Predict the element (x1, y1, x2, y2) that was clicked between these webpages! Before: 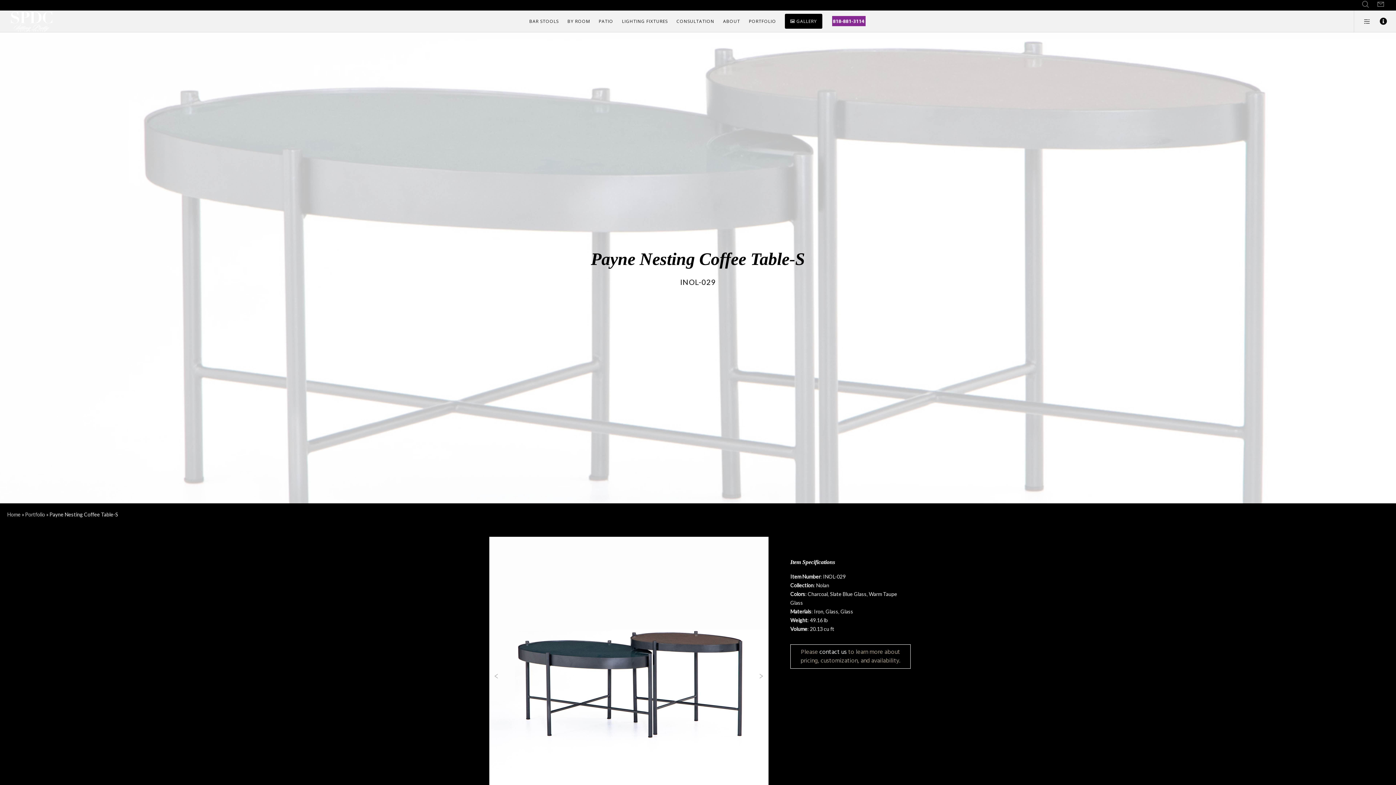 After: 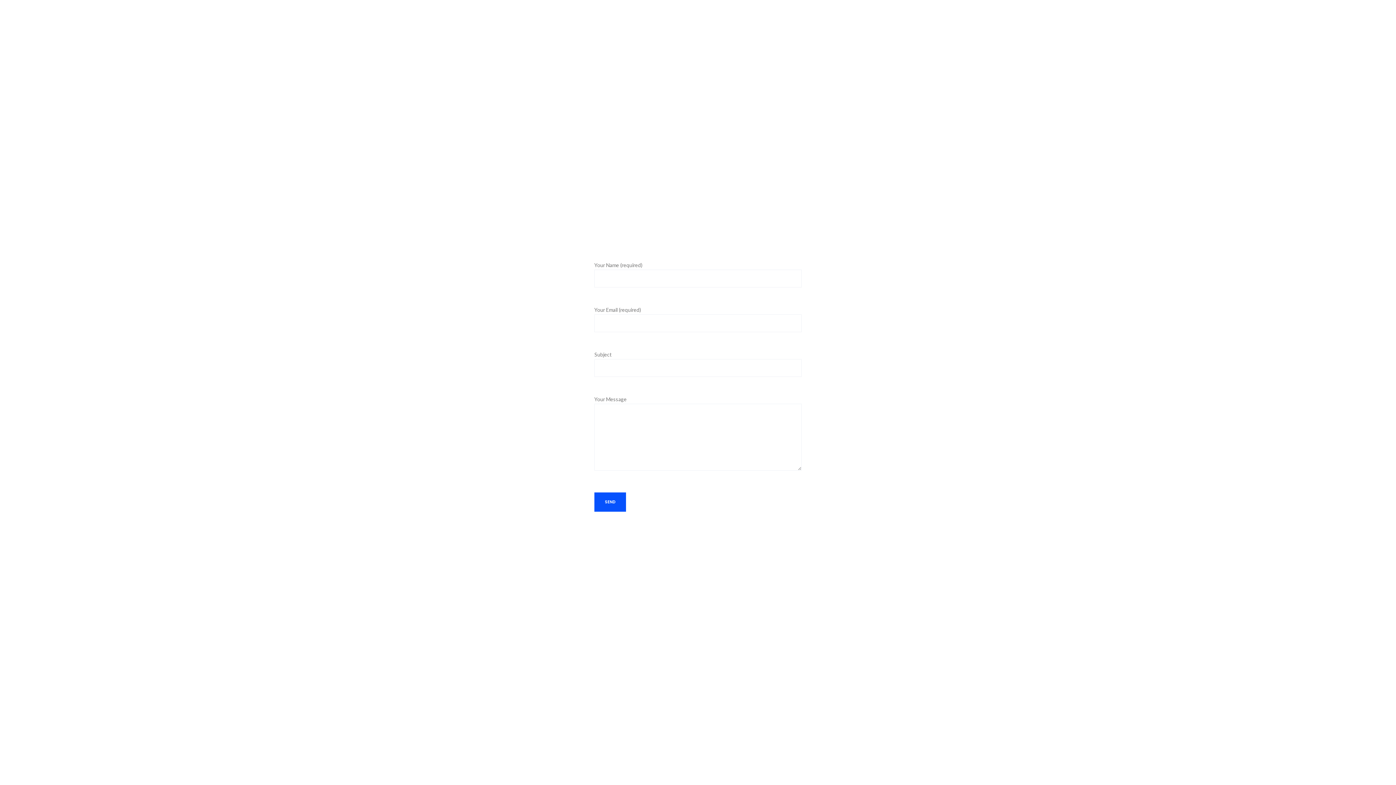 Action: bbox: (819, 647, 846, 657) label: contact us